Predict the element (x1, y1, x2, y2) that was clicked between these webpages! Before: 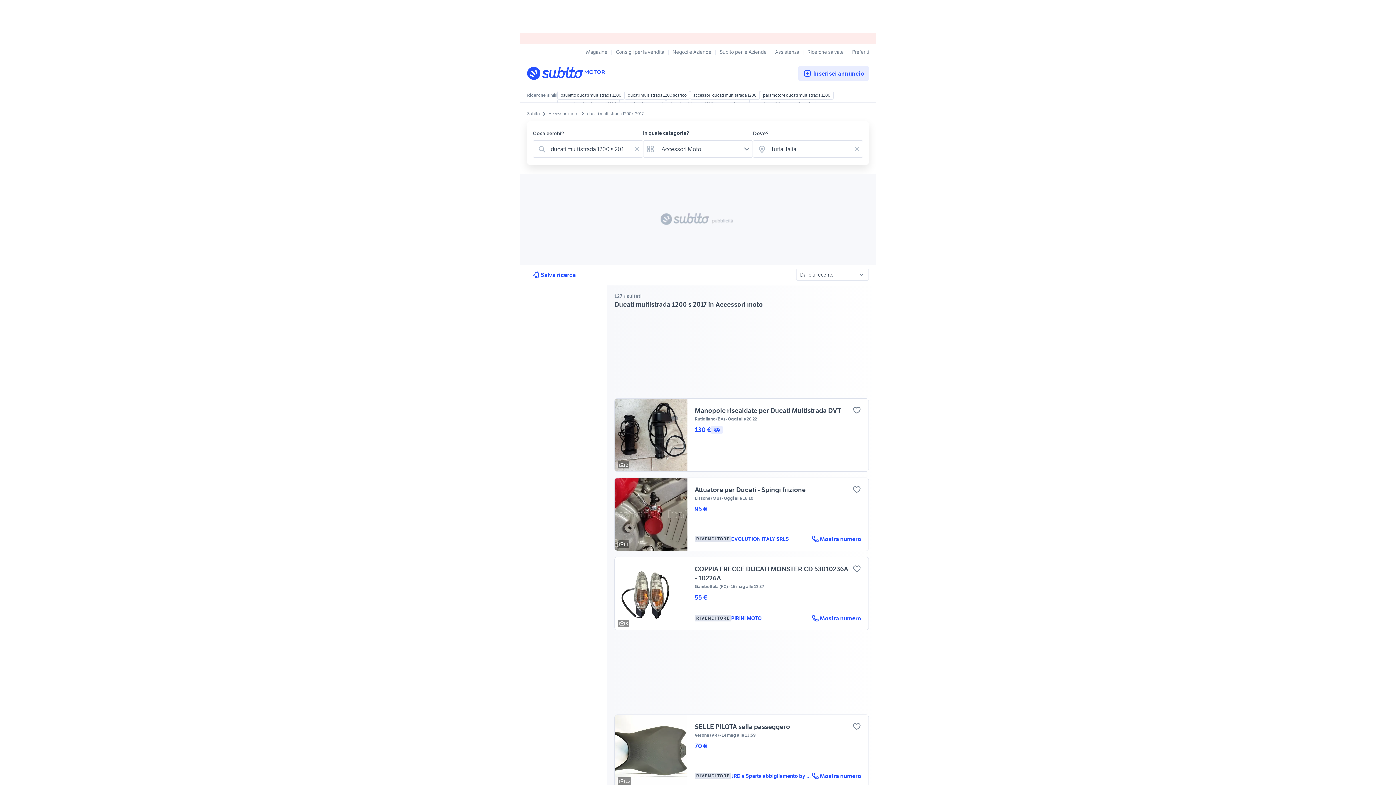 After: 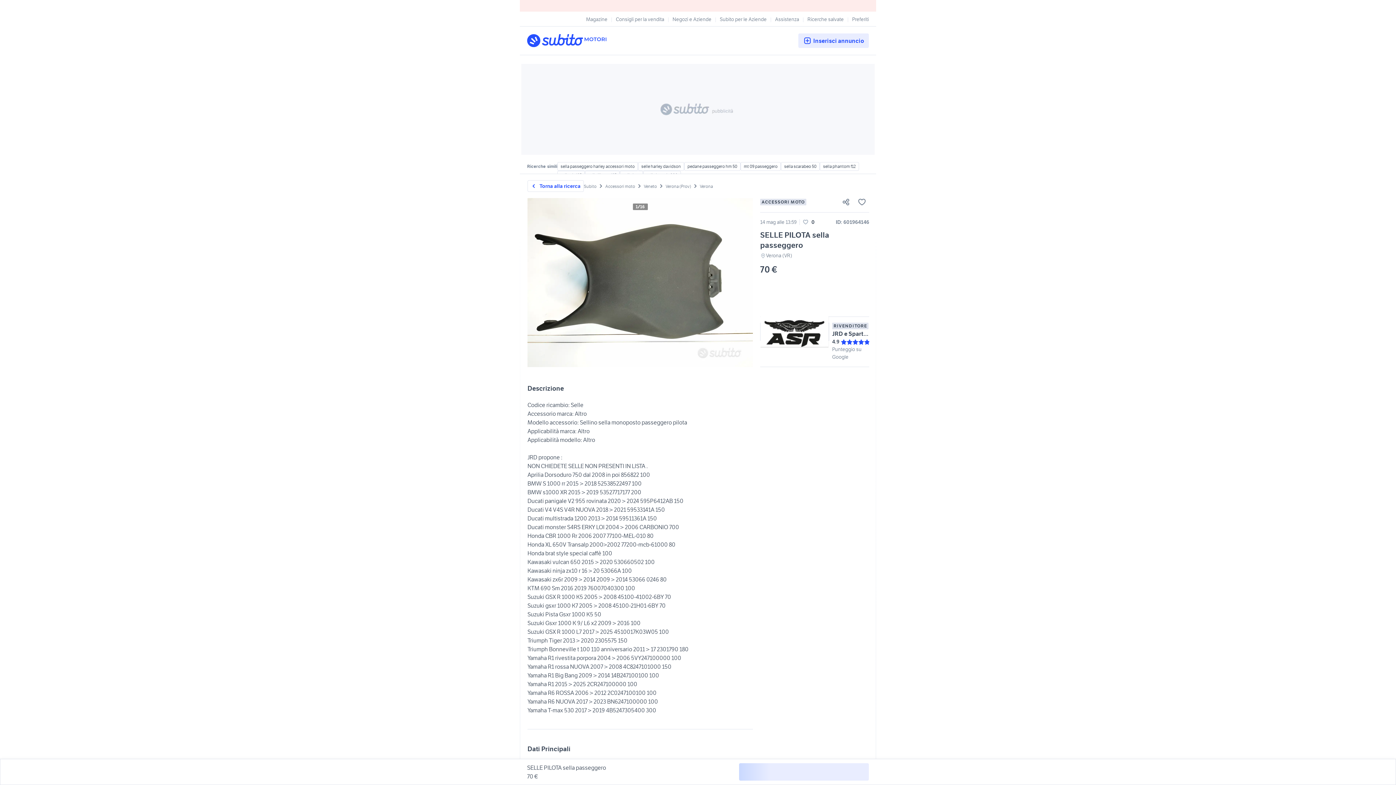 Action: bbox: (614, 715, 869, 788) label: 16
SELLE PILOTA sella passeggero
Verona (VR)14 mag alle 13:59

70 €

RIVENDITORE
JRD e Sparta abbigliamento by ASR MOTO
Mostra numero